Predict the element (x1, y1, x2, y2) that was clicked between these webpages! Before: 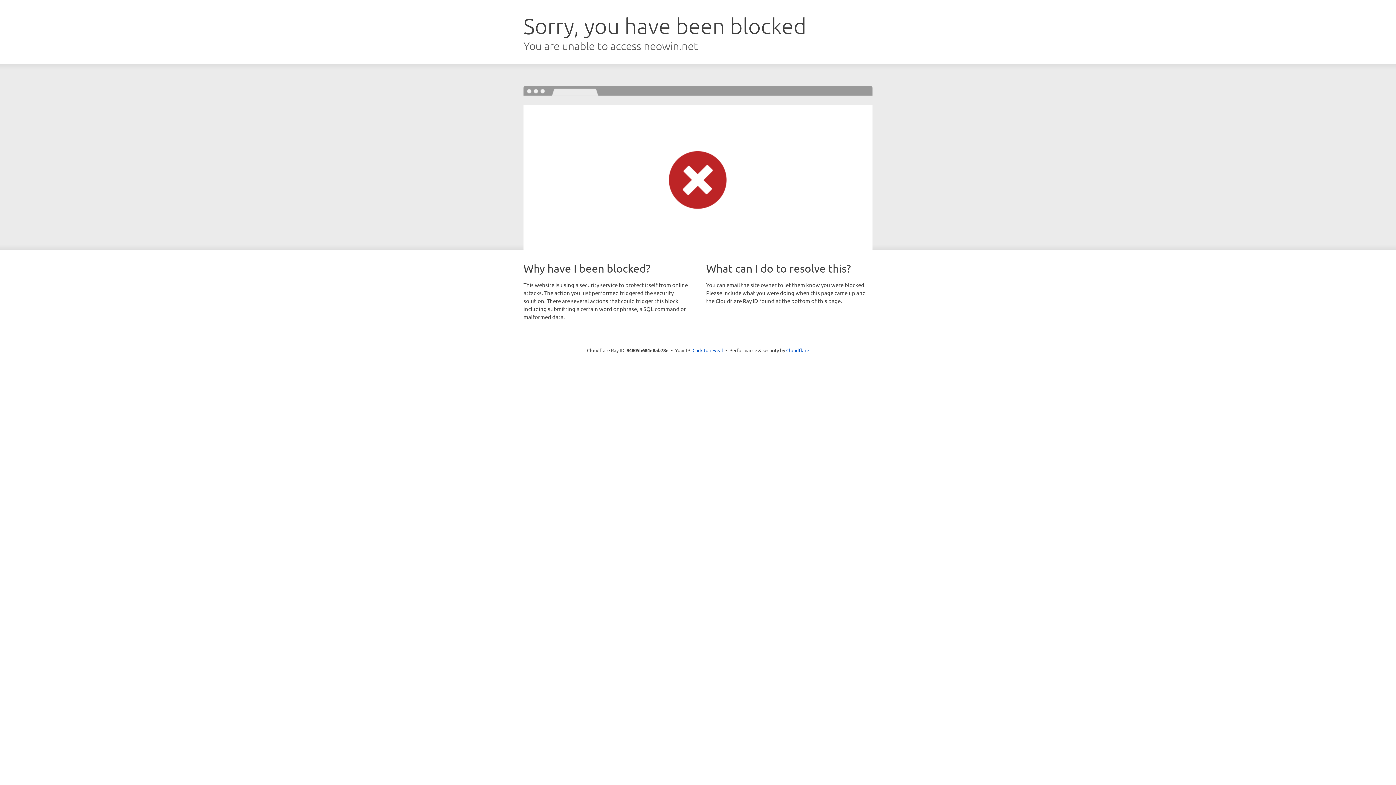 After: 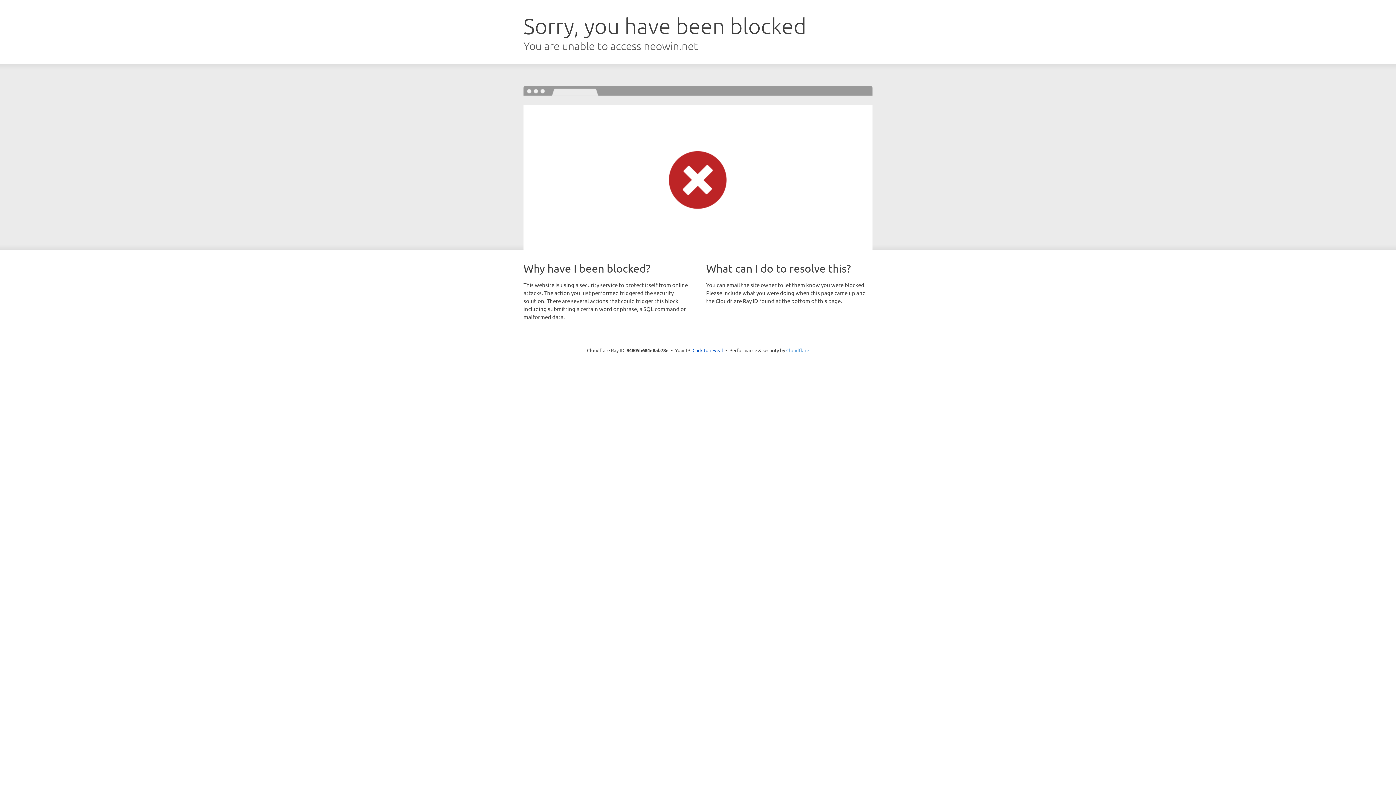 Action: bbox: (786, 347, 809, 353) label: Cloudflare